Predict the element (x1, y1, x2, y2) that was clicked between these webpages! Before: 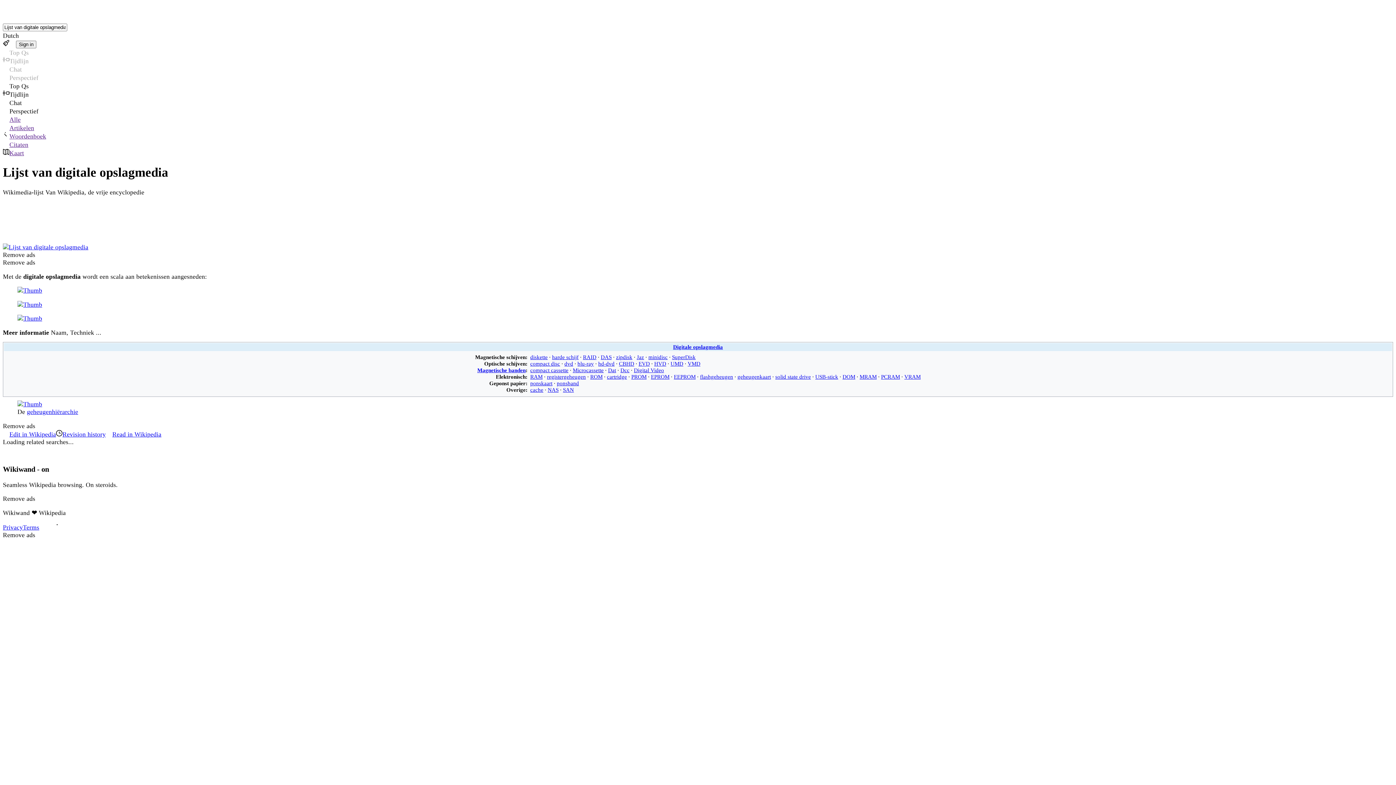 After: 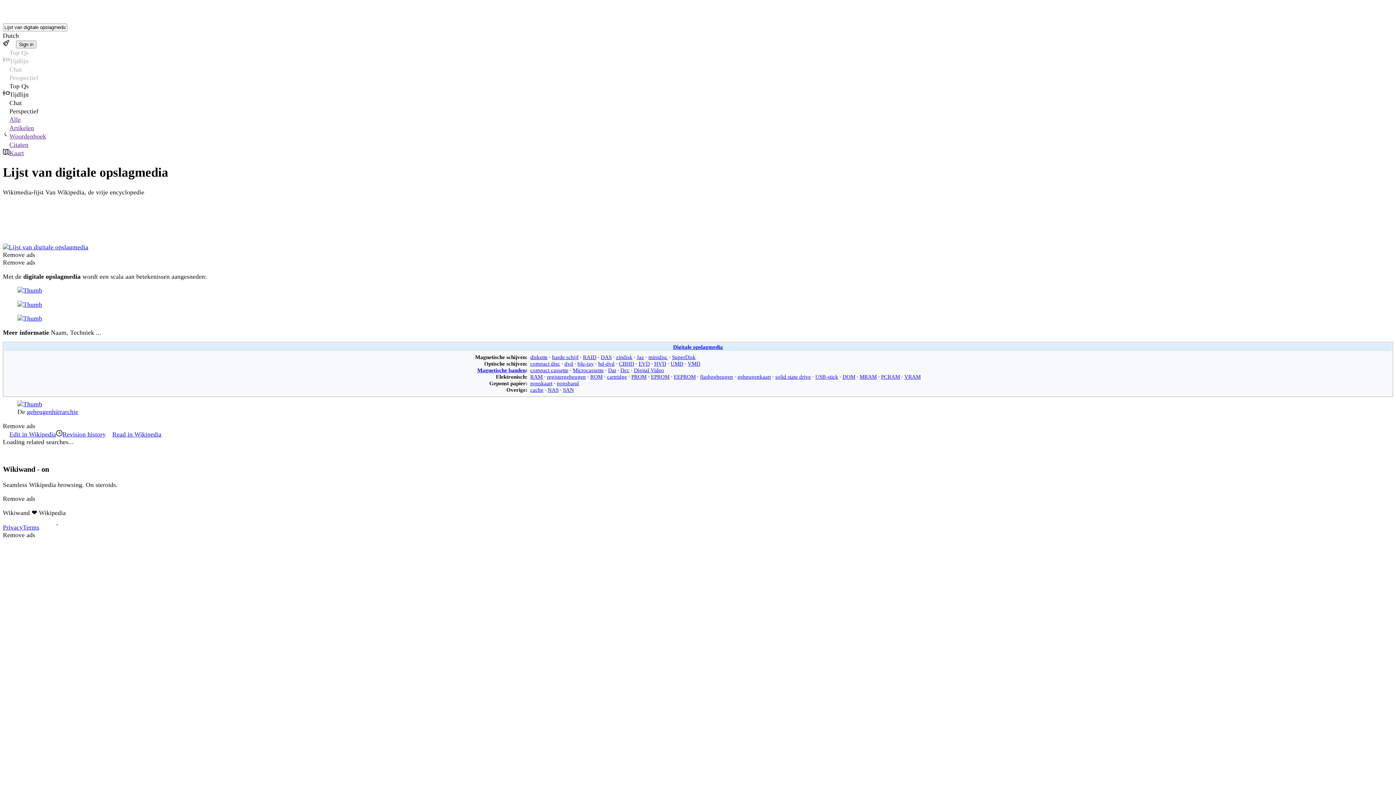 Action: bbox: (2, 148, 1393, 157) label: Kaart